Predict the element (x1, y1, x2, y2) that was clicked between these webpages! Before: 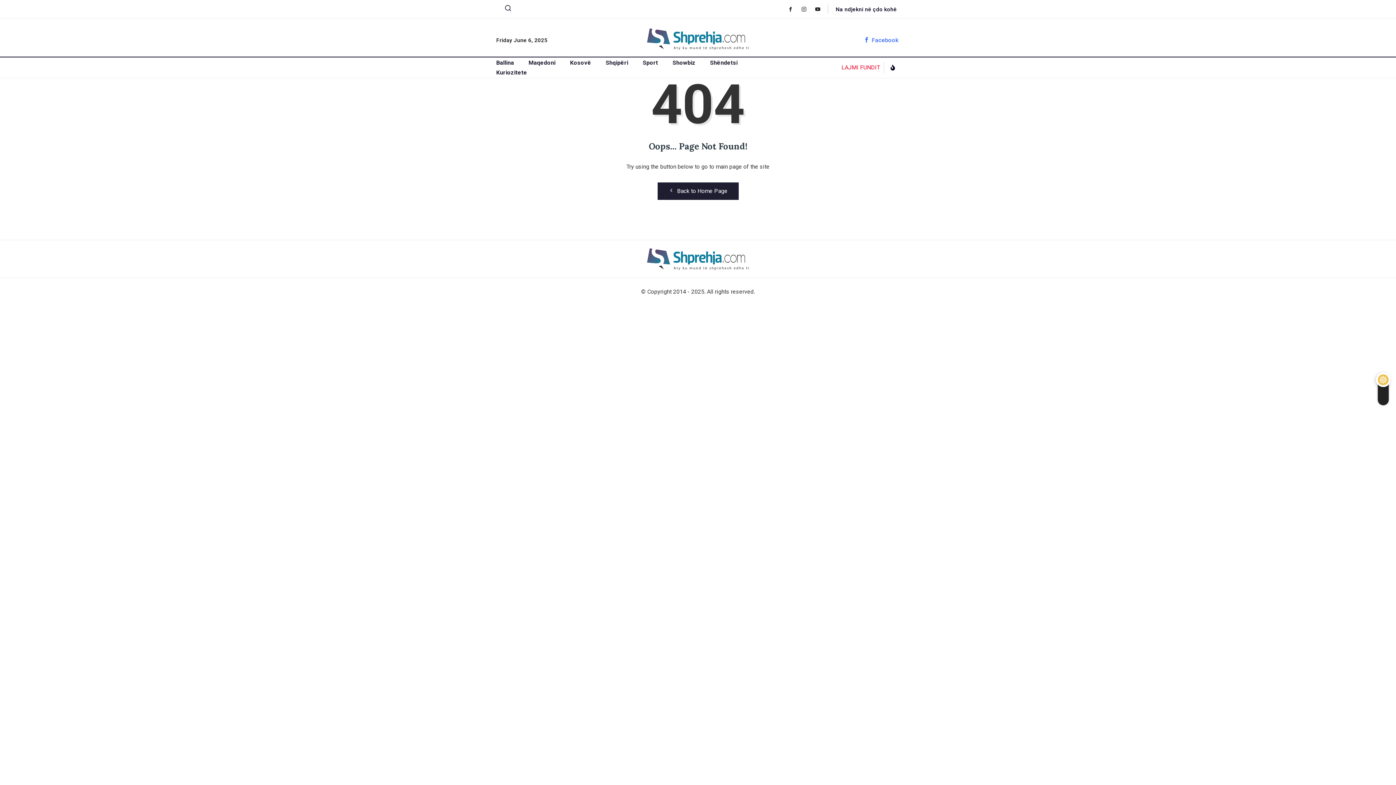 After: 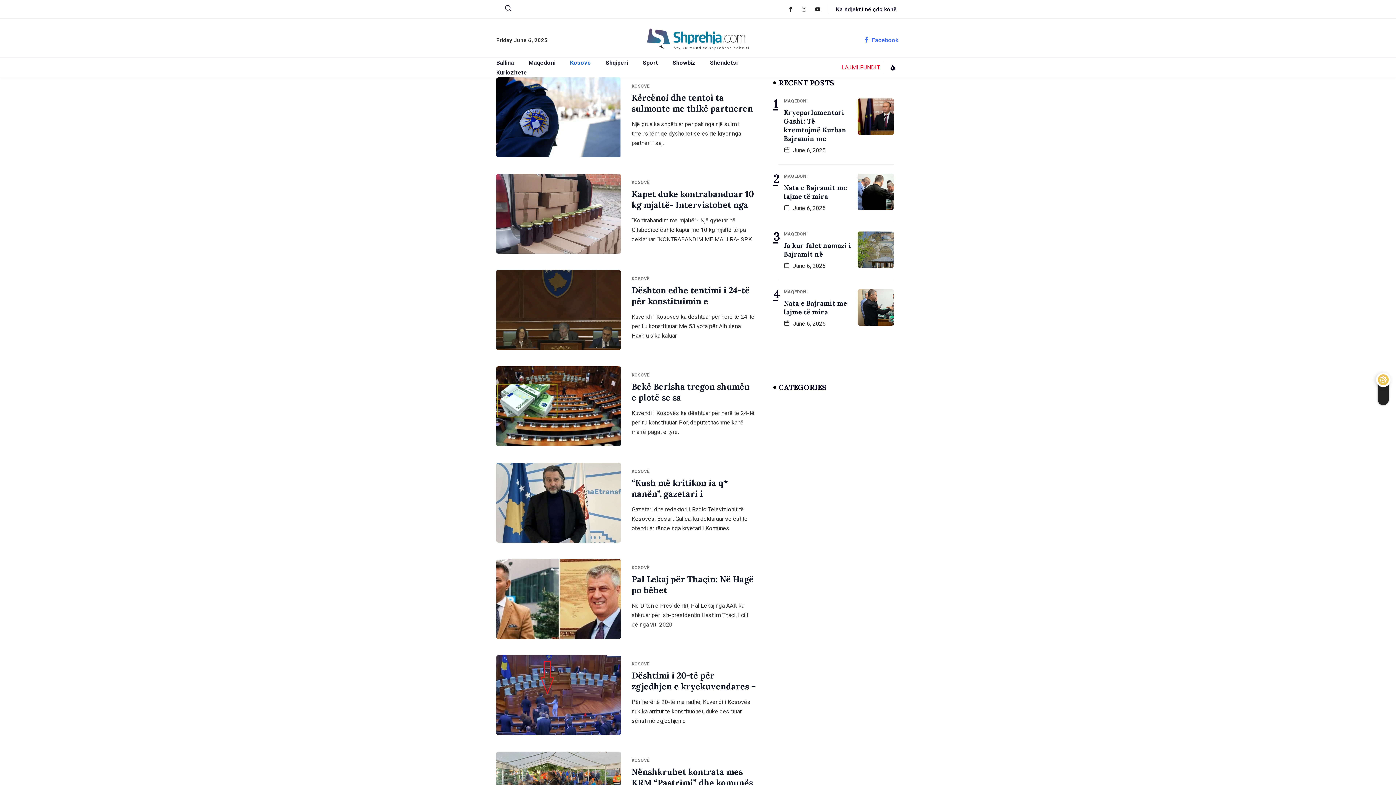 Action: label: Kosovë bbox: (570, 57, 605, 67)